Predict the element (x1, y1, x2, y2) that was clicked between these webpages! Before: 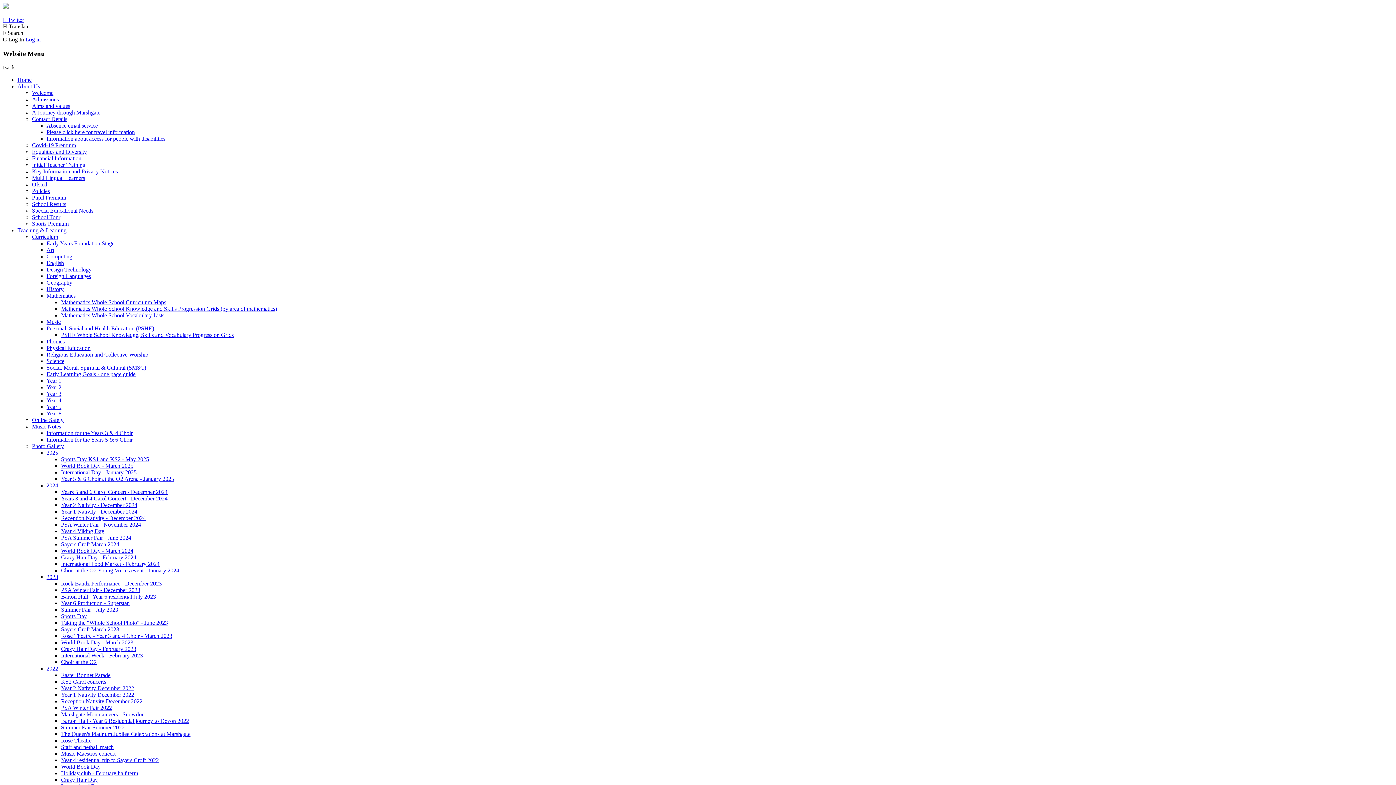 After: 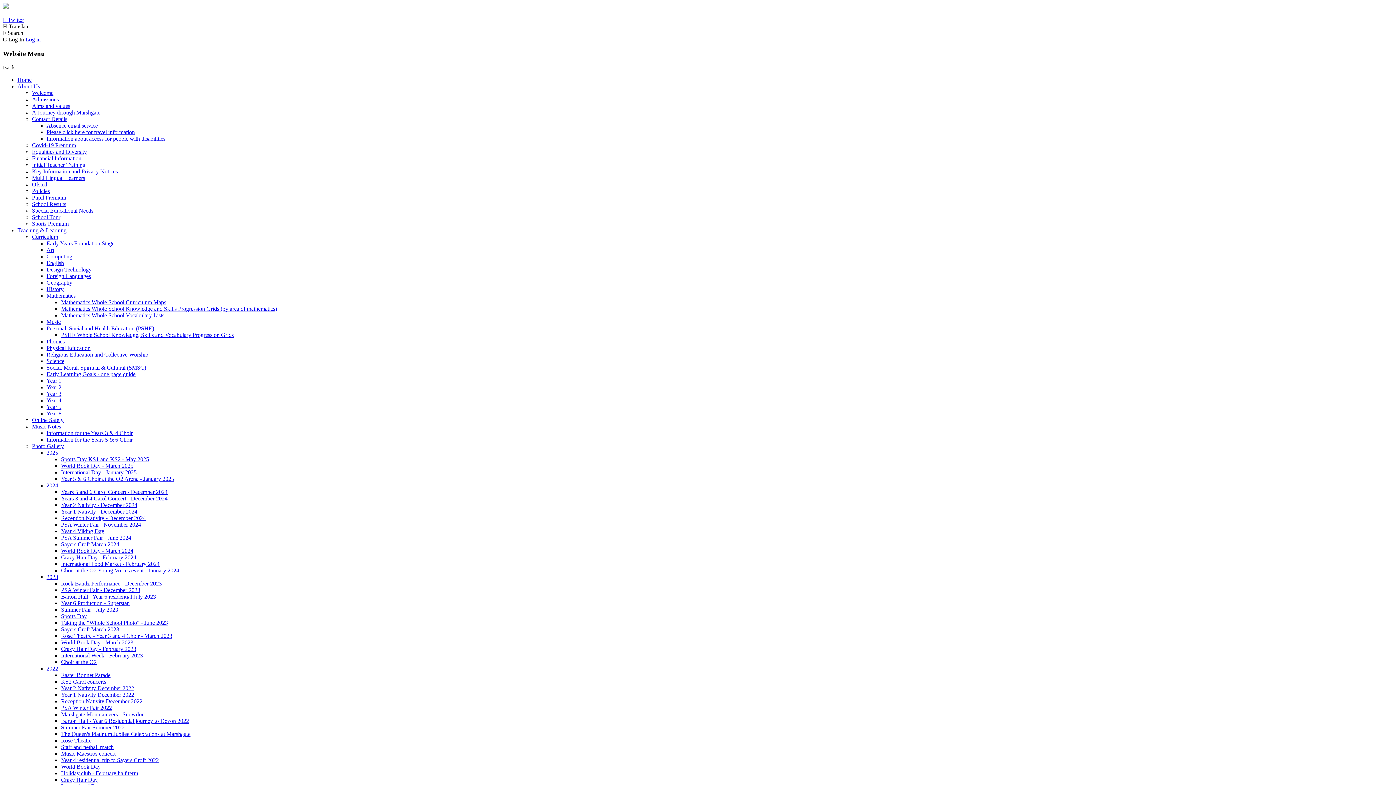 Action: label: International Food Market - February 2024 bbox: (61, 561, 159, 567)